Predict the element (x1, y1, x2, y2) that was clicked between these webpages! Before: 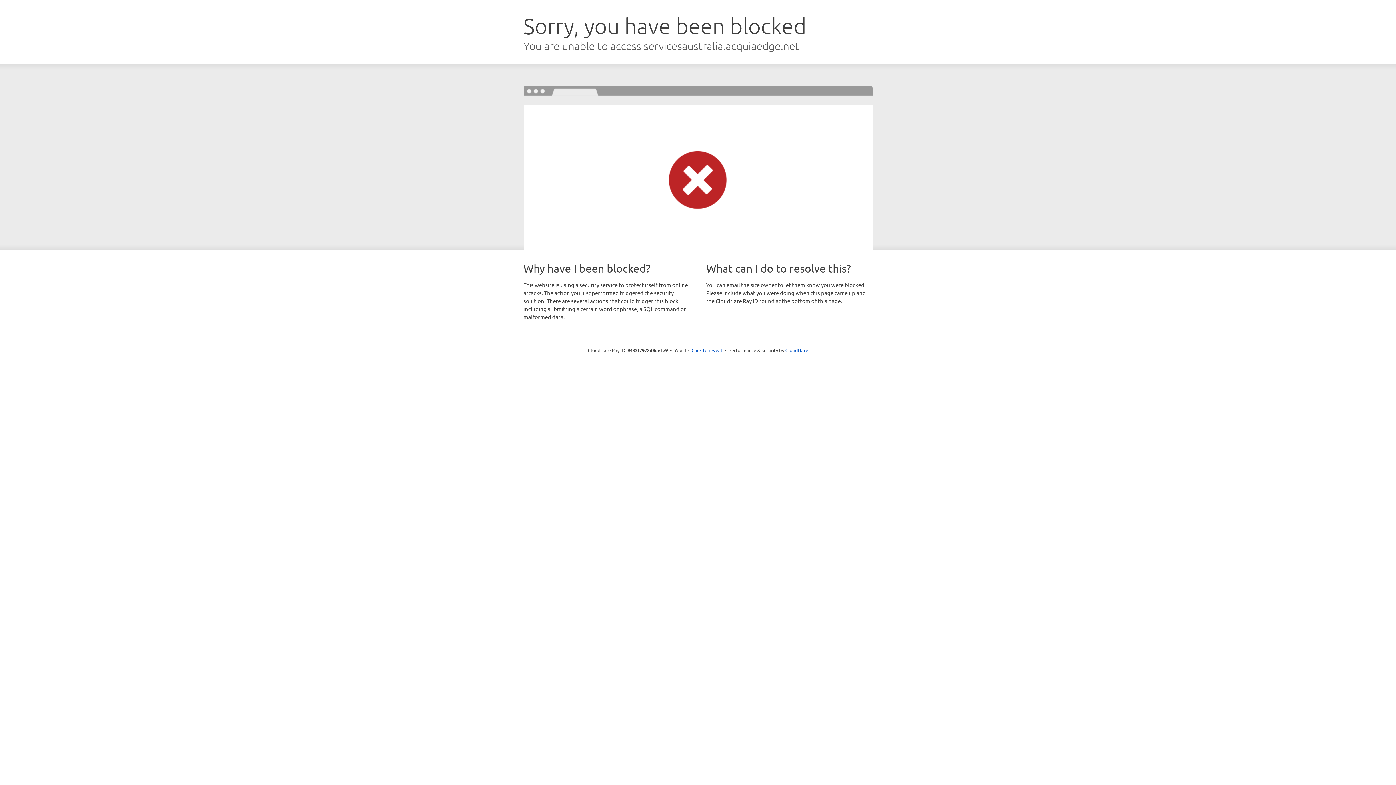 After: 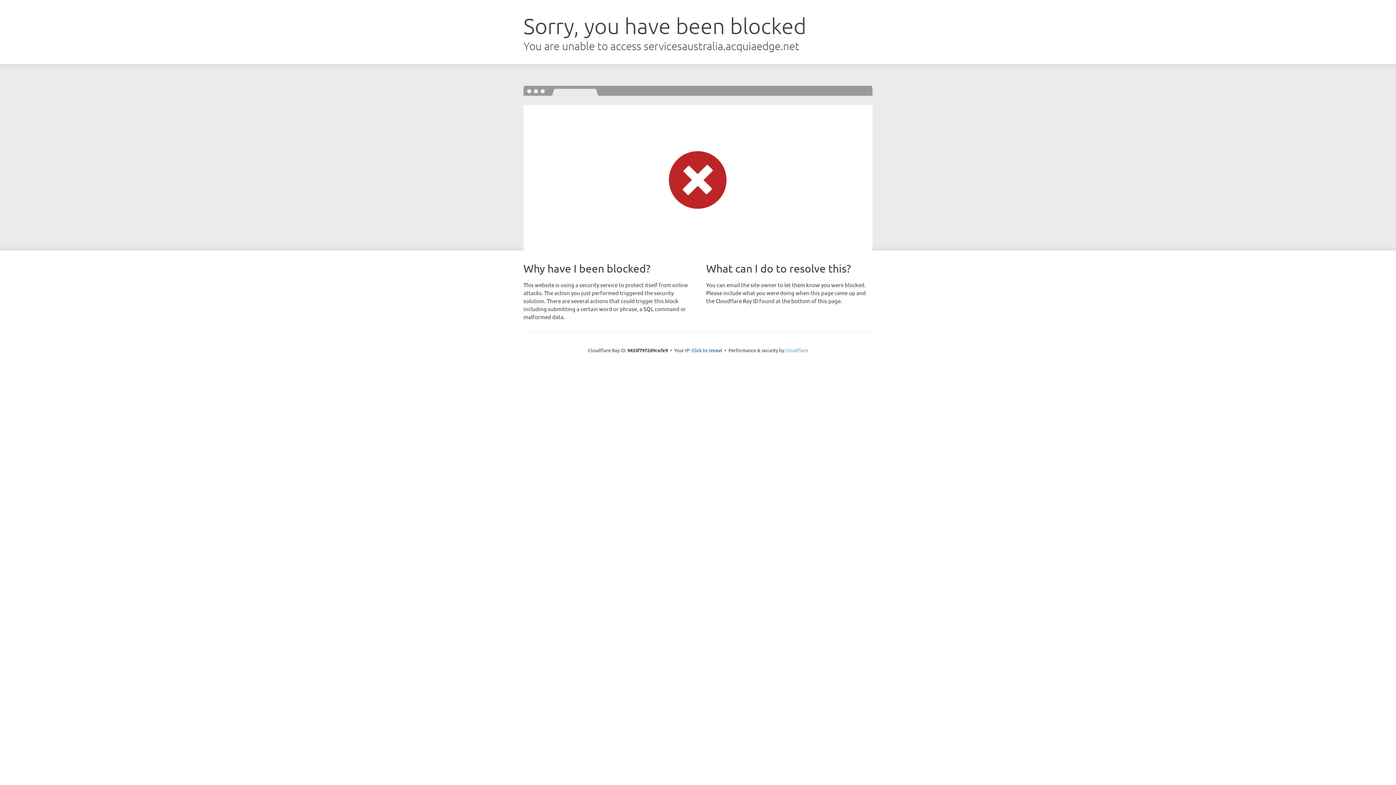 Action: bbox: (785, 347, 808, 353) label: Cloudflare